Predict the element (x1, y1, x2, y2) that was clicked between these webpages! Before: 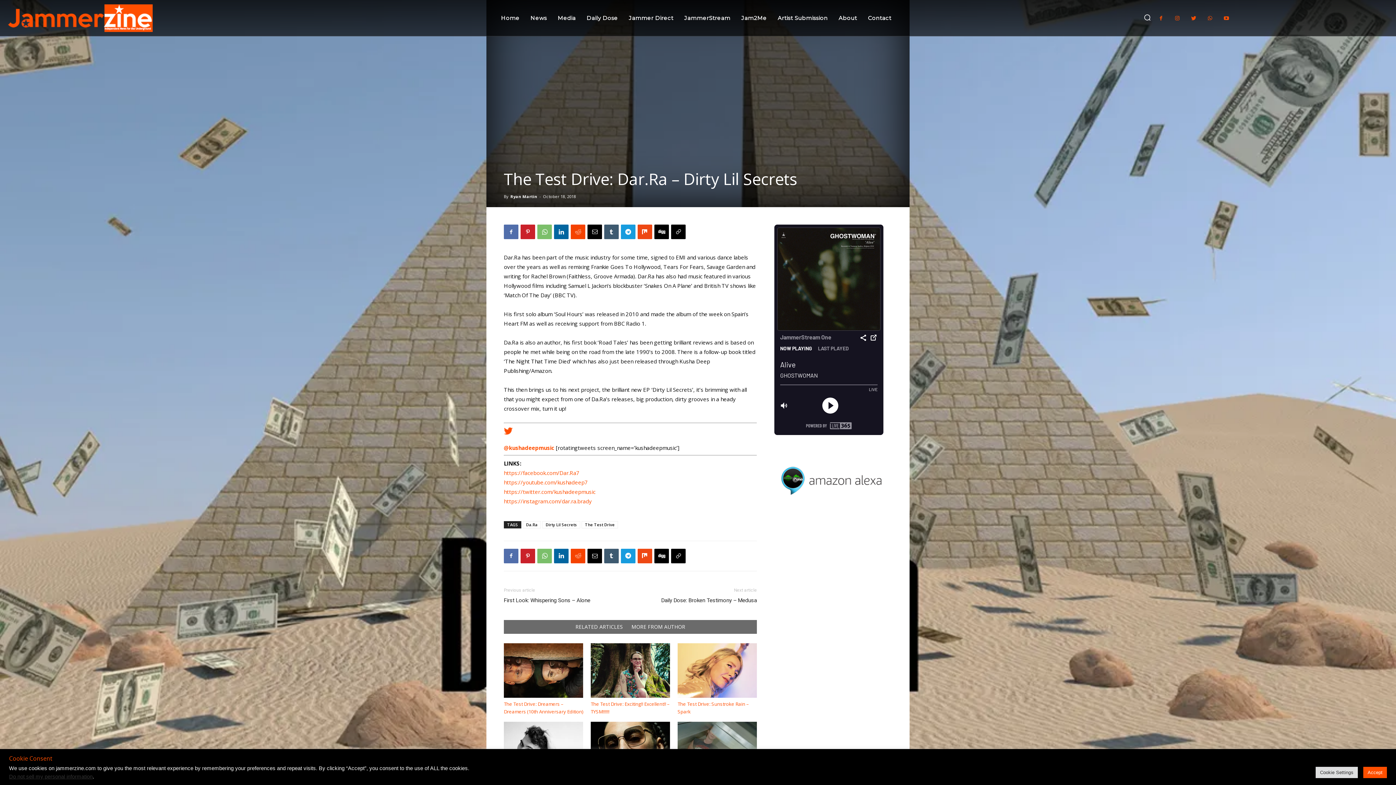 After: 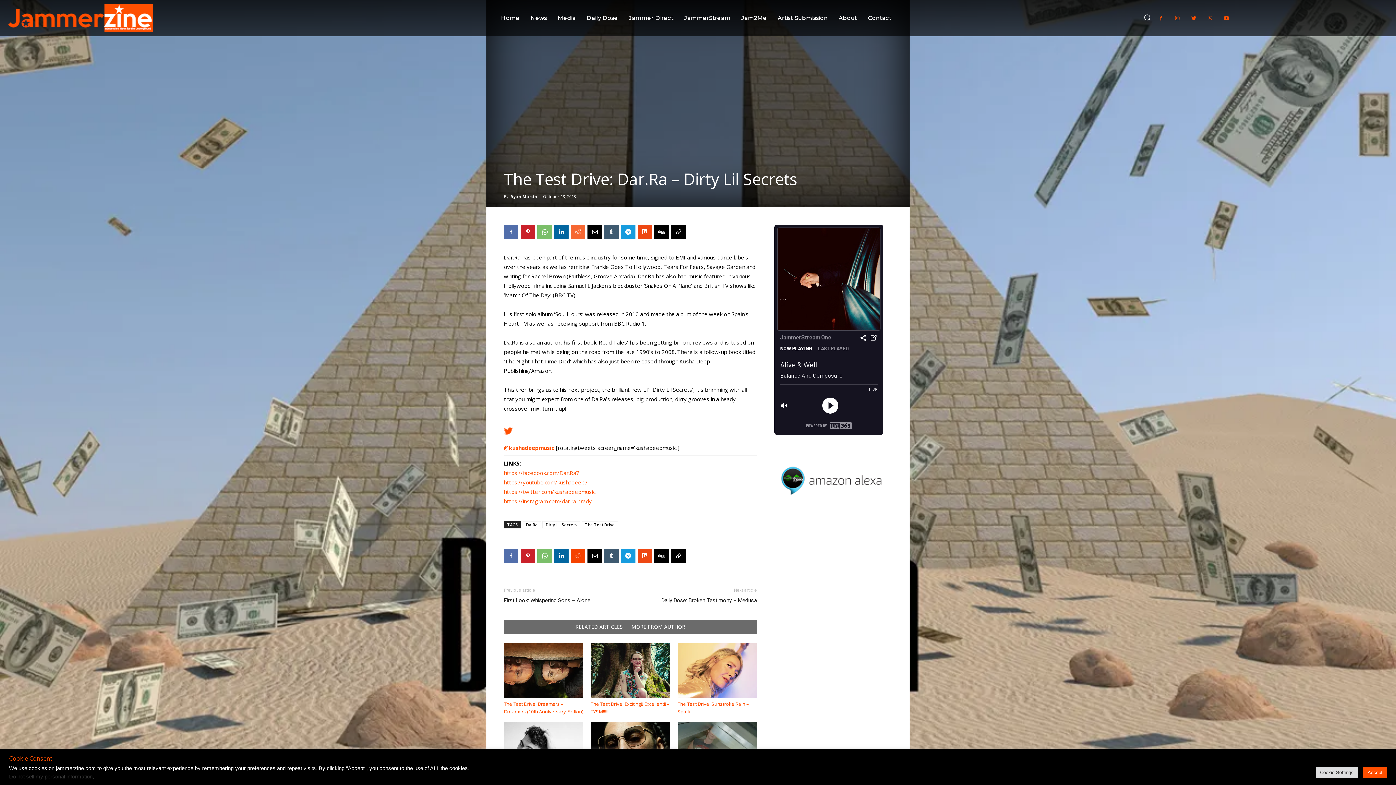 Action: bbox: (570, 224, 585, 239)